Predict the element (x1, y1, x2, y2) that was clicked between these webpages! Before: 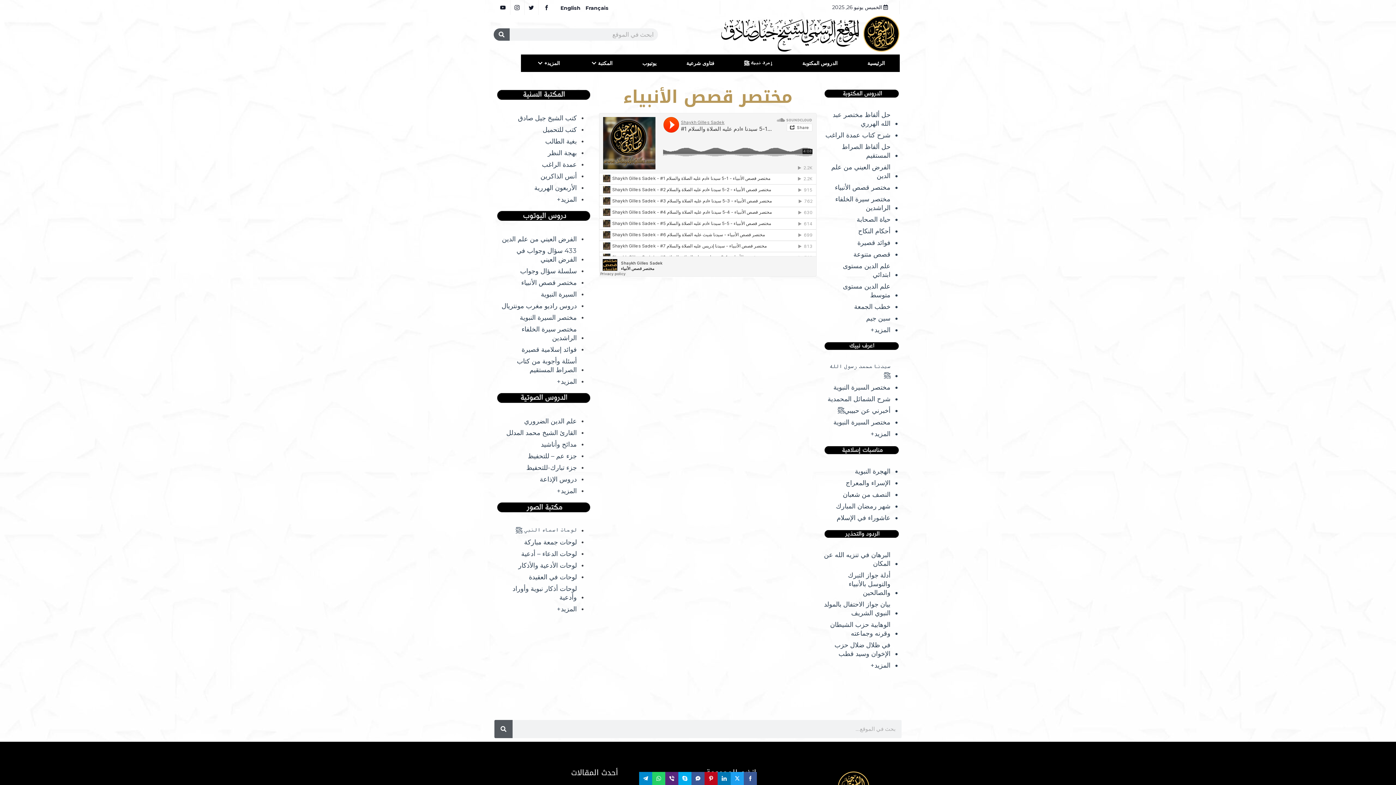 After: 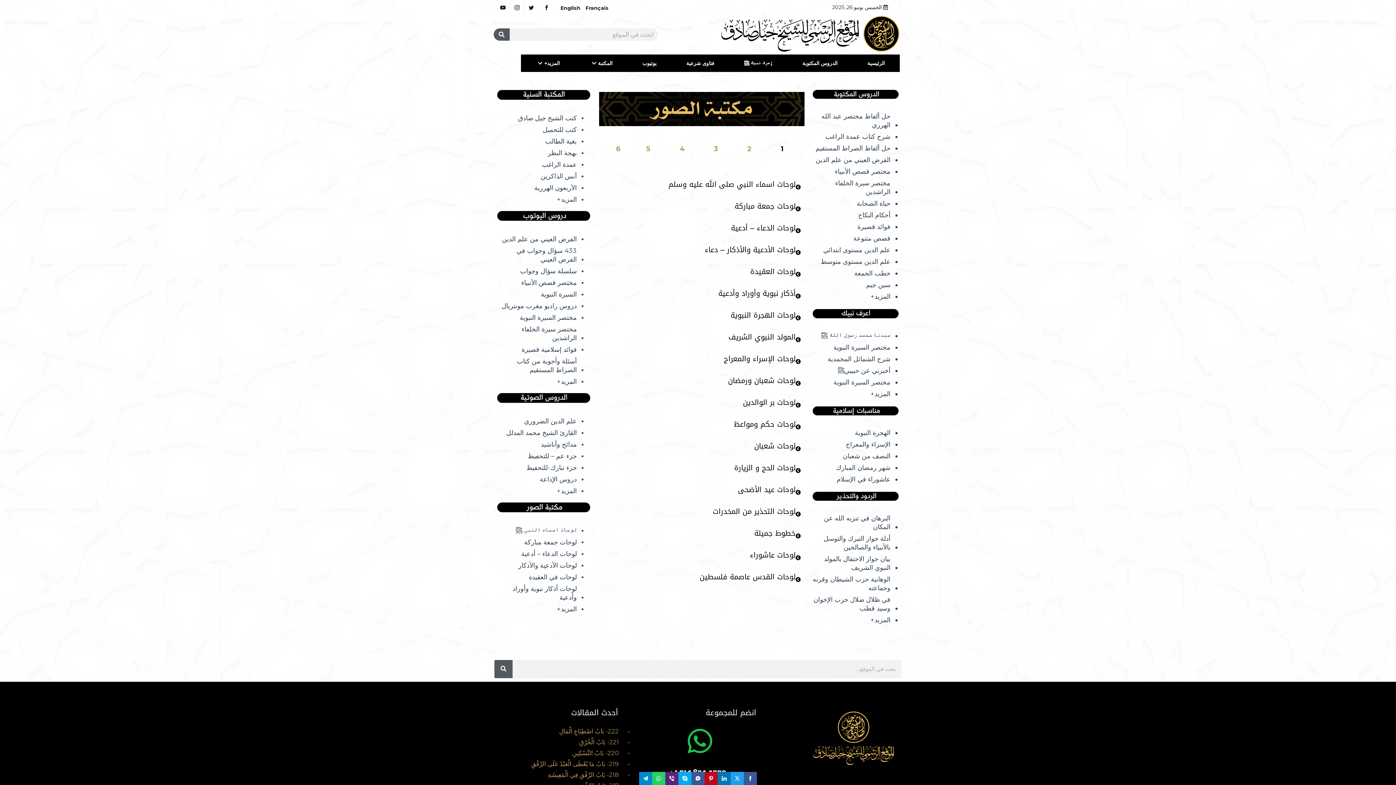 Action: bbox: (557, 602, 577, 613) label: المزيد+